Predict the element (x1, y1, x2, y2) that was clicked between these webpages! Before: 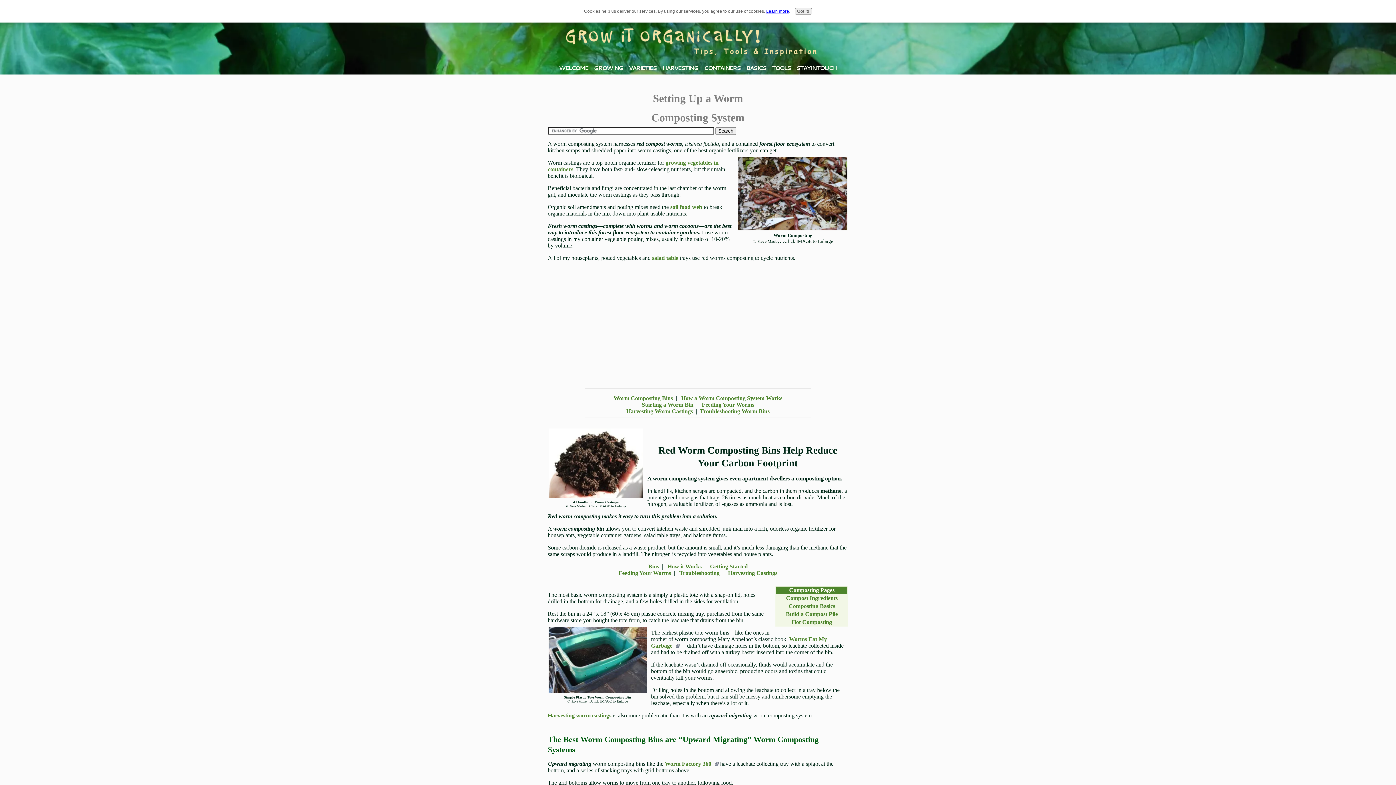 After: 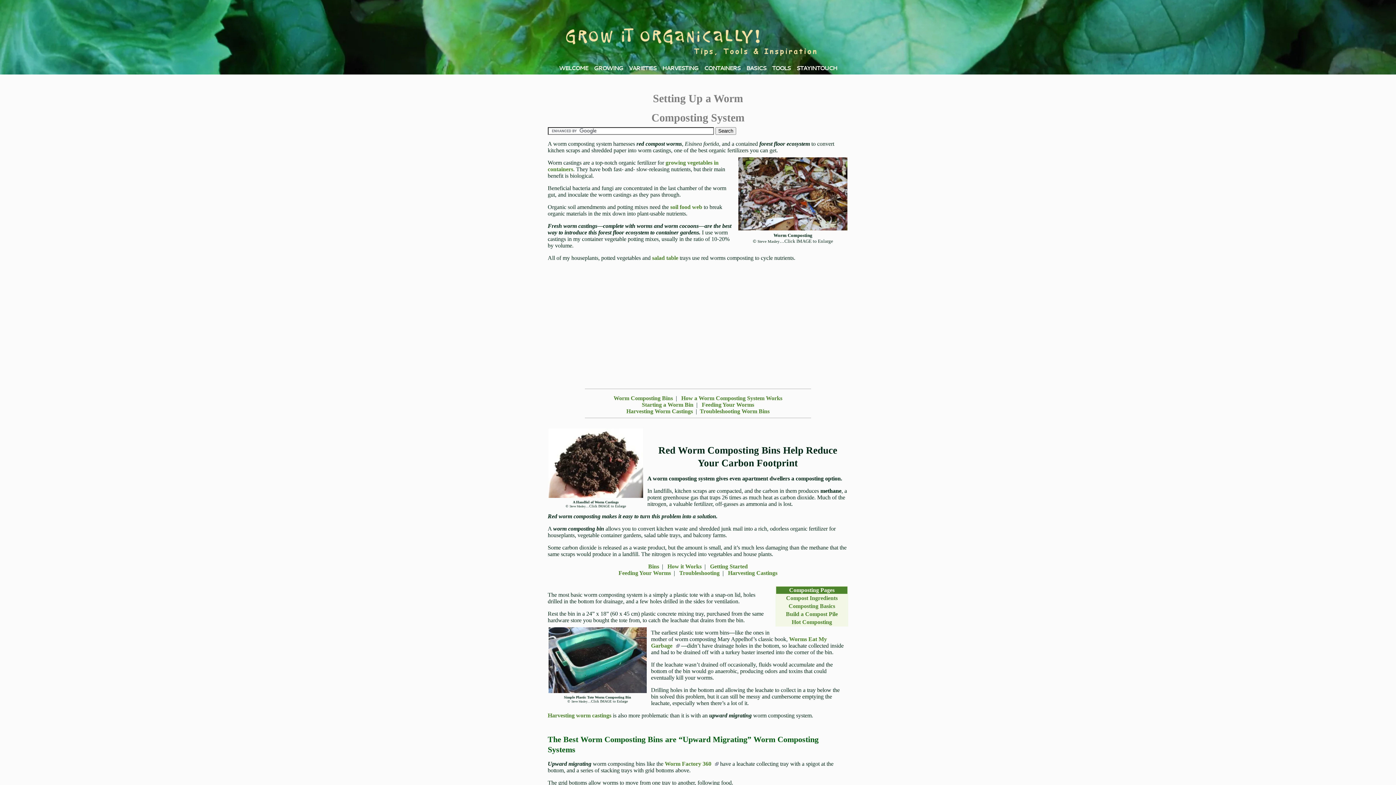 Action: label: Got it! bbox: (794, 8, 812, 14)